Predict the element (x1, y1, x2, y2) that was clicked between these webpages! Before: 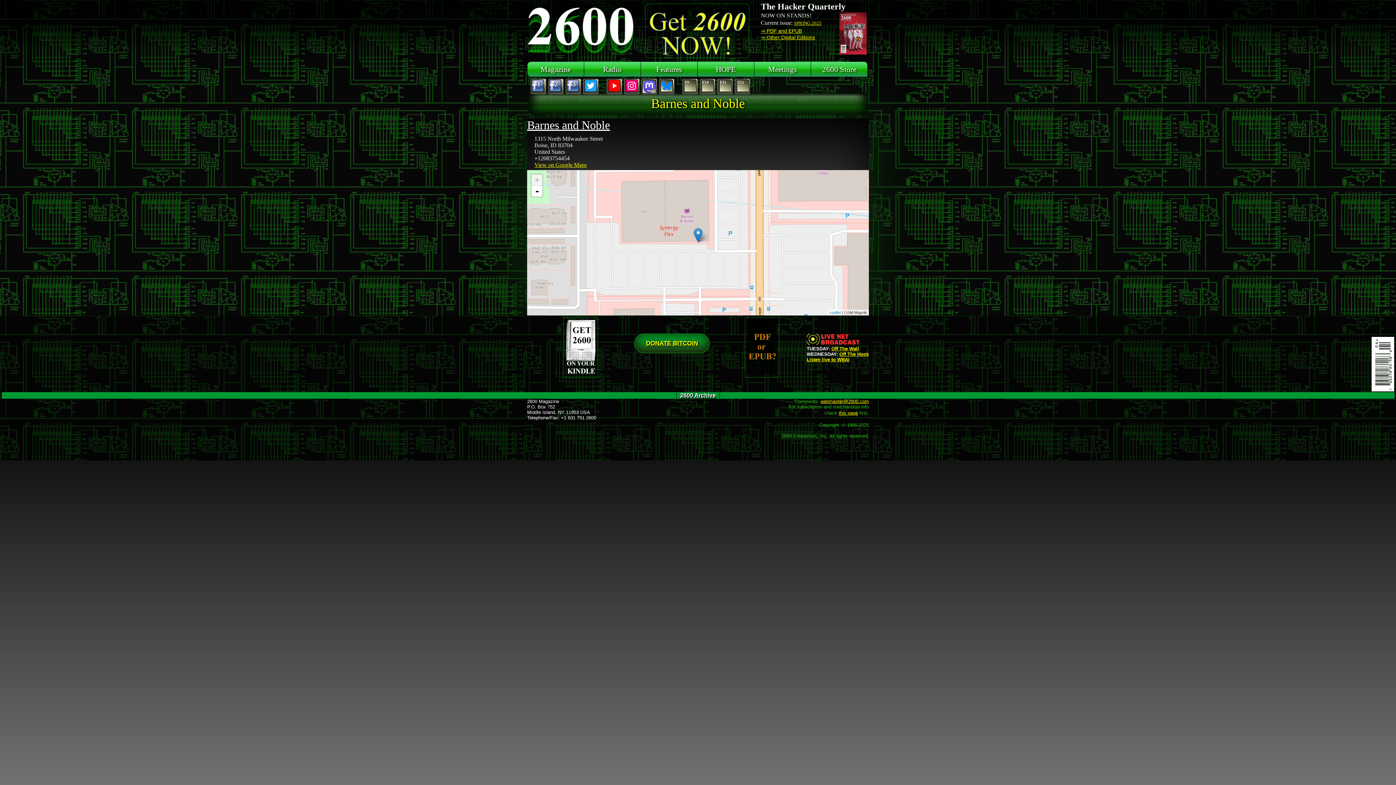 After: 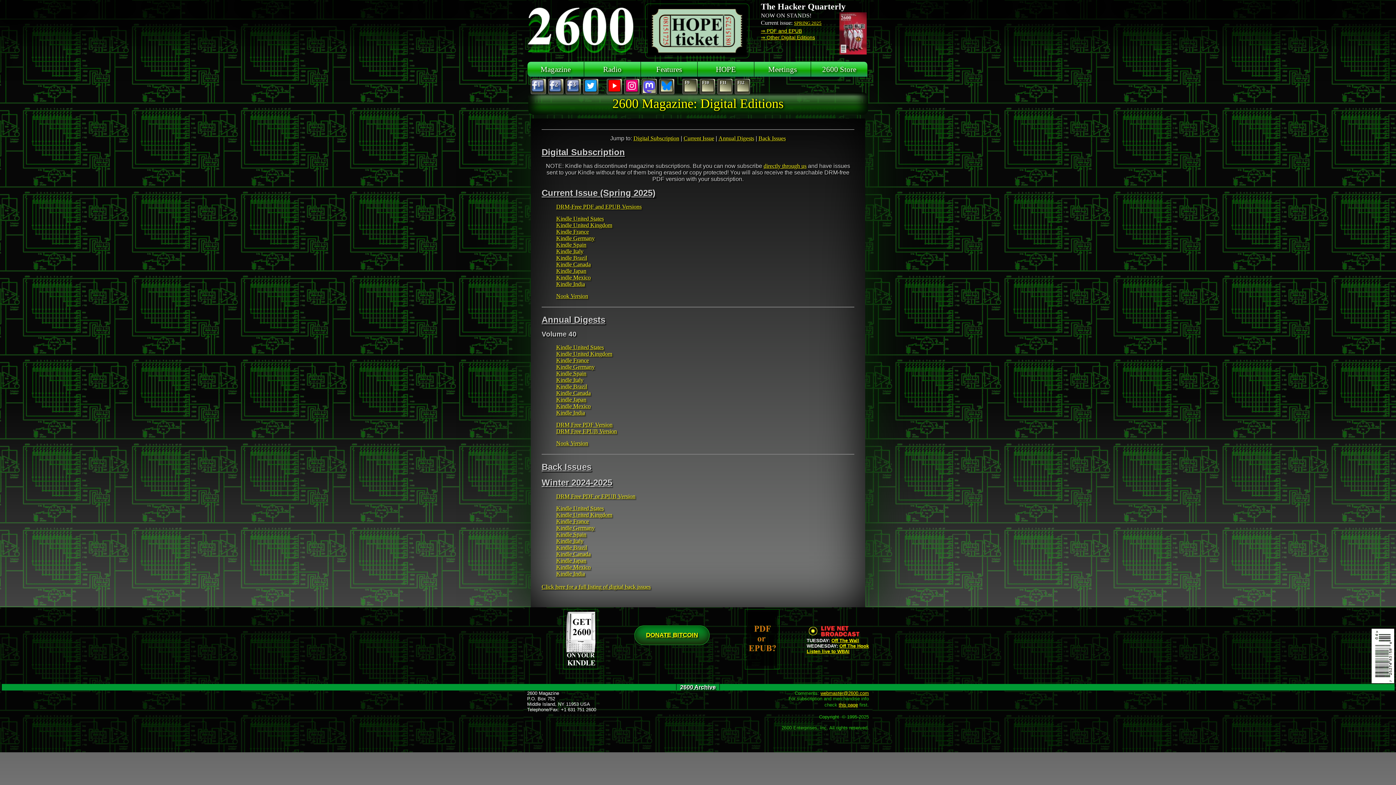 Action: bbox: (761, 34, 815, 40) label: ⇒ Other Digital Editions